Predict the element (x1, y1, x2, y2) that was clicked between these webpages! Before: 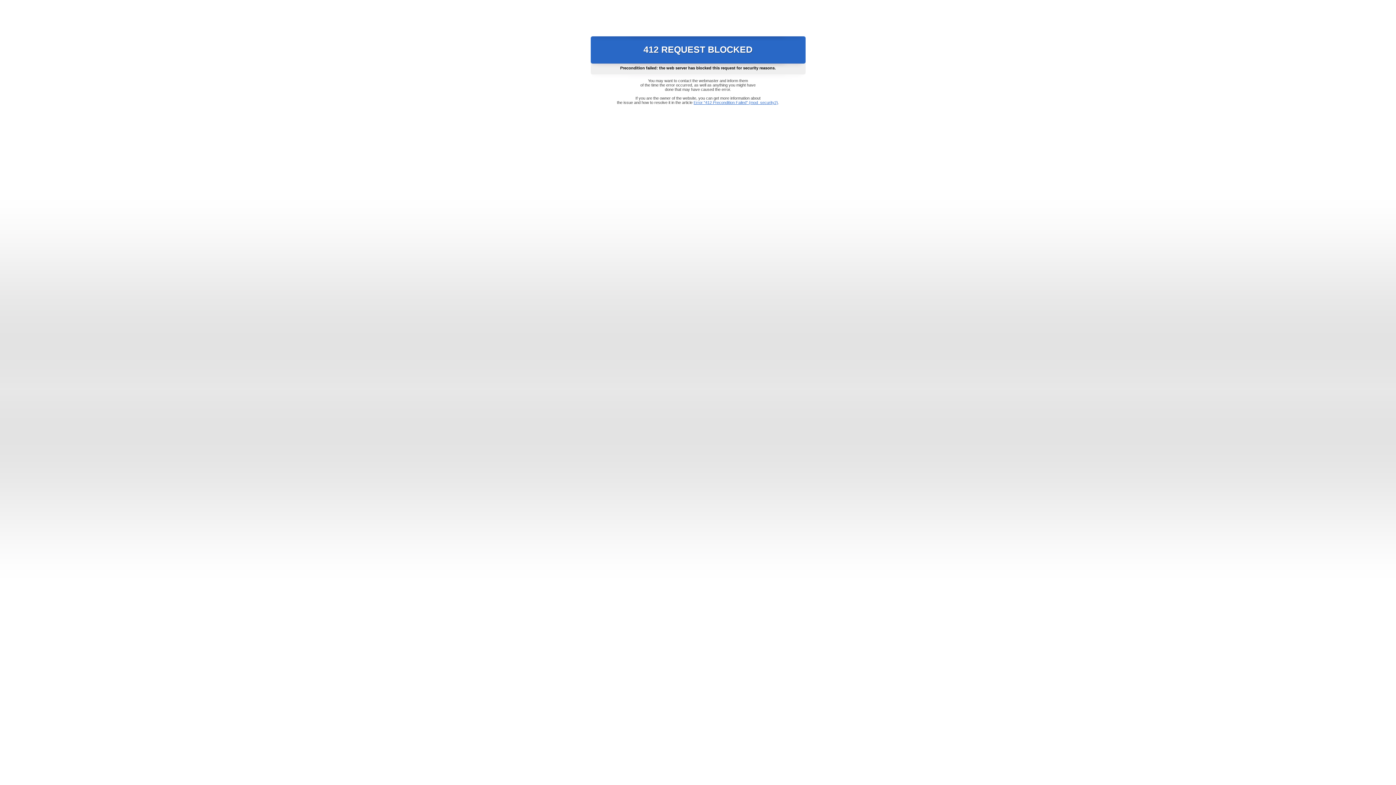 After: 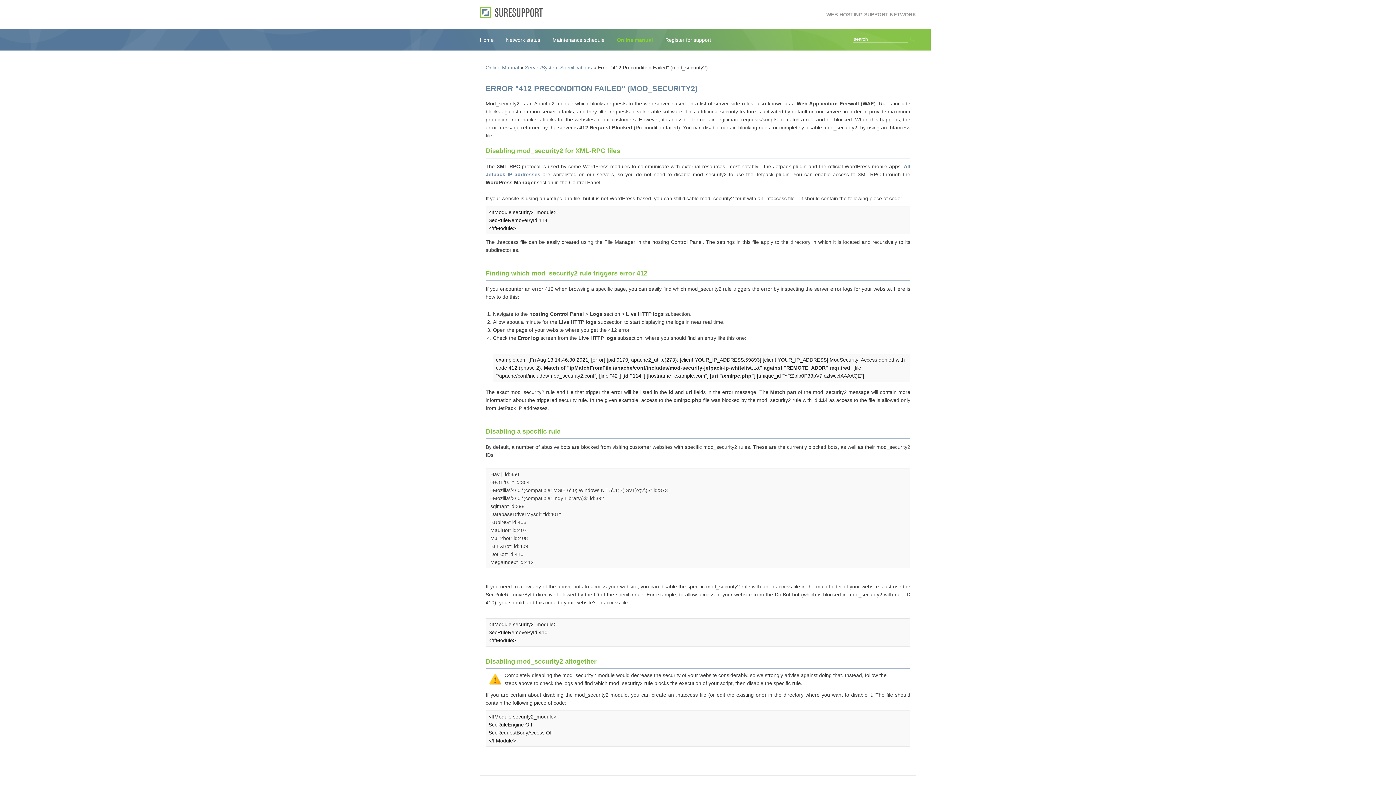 Action: label: Error "412 Precondition Failed" (mod_security2) bbox: (693, 100, 778, 104)